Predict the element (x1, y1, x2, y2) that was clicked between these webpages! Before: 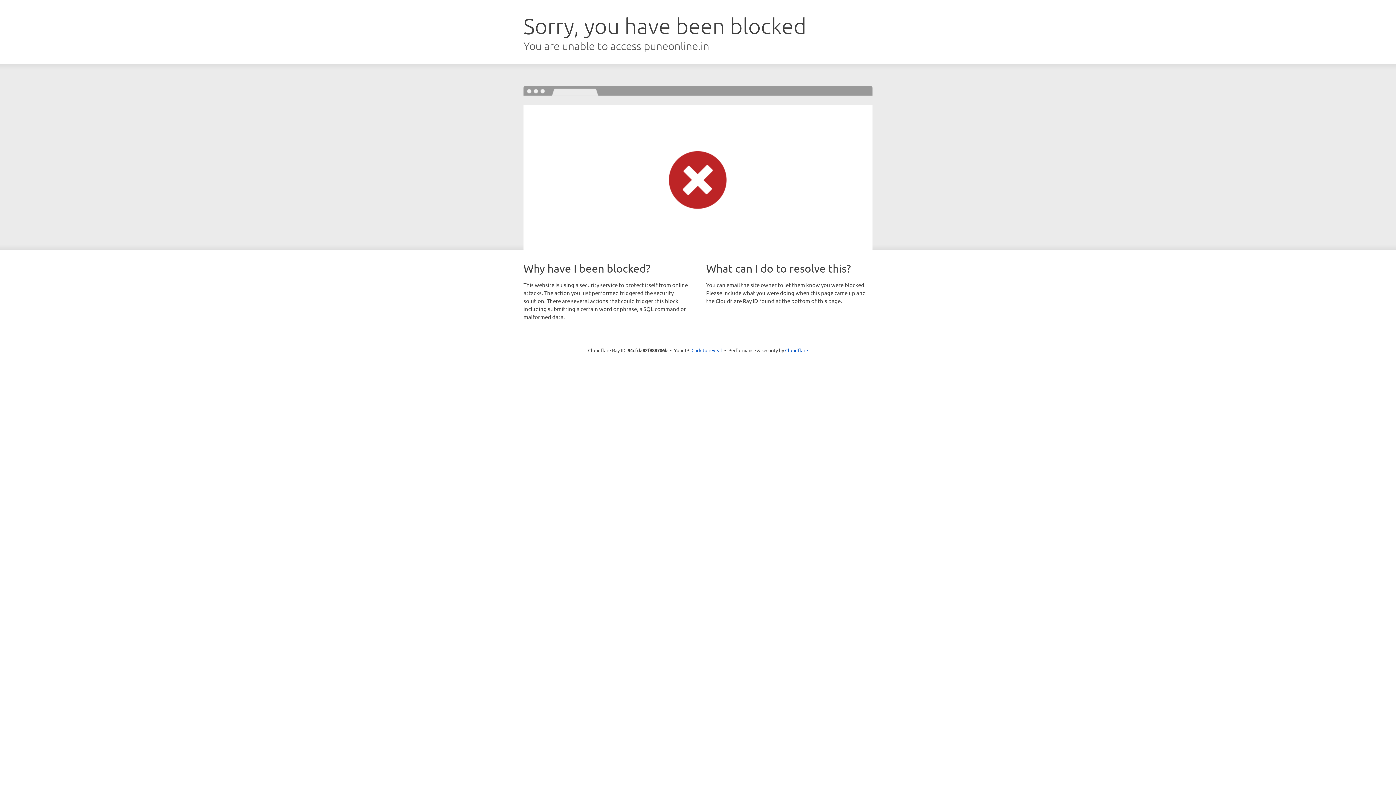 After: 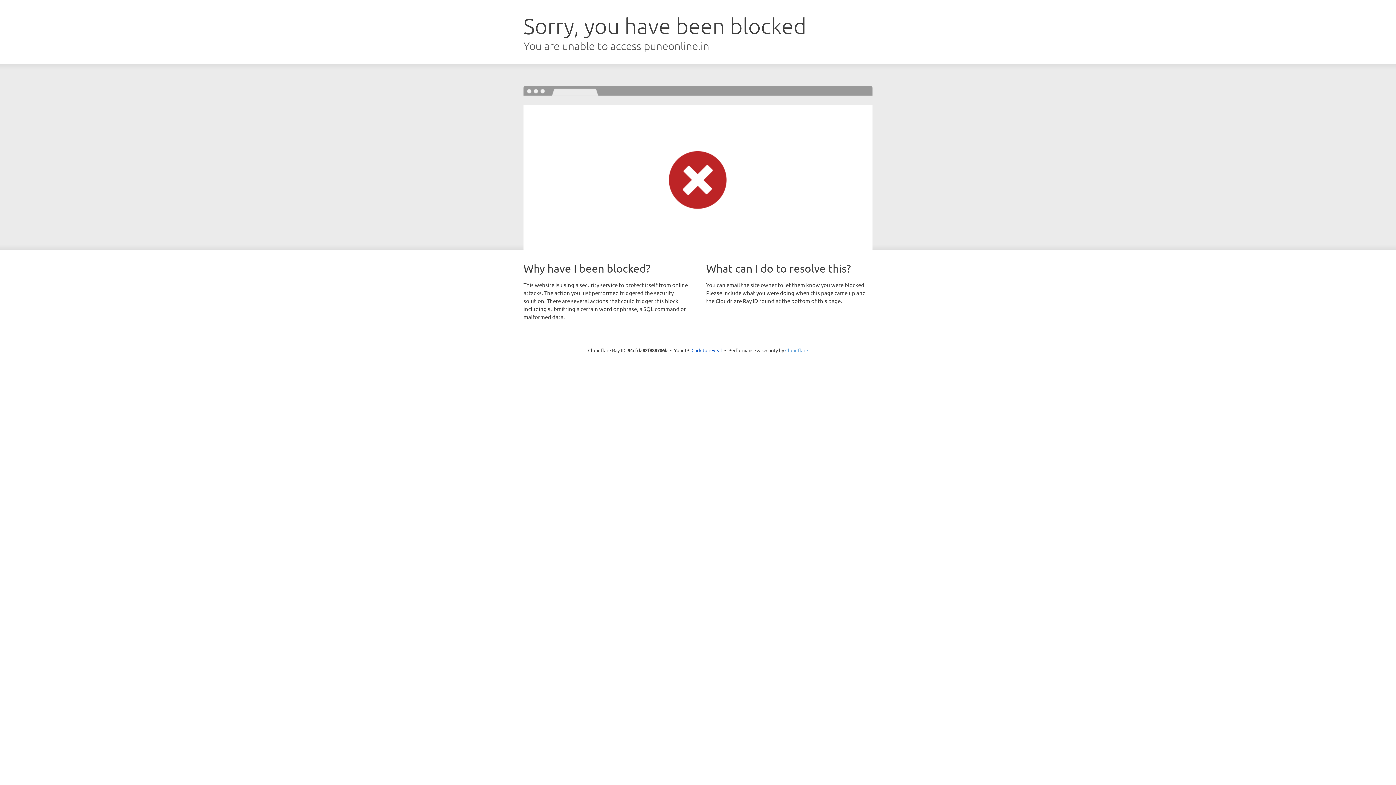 Action: label: Cloudflare bbox: (785, 347, 808, 353)